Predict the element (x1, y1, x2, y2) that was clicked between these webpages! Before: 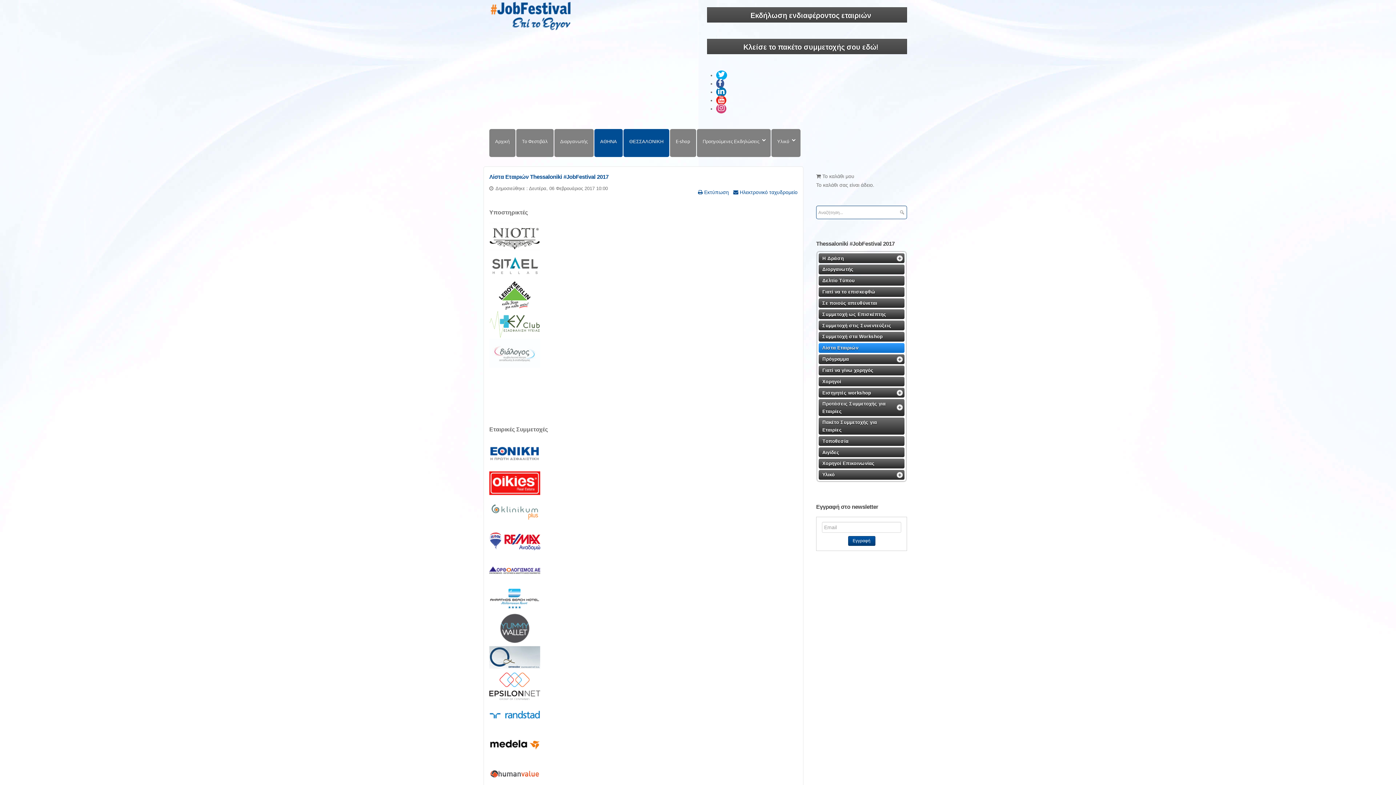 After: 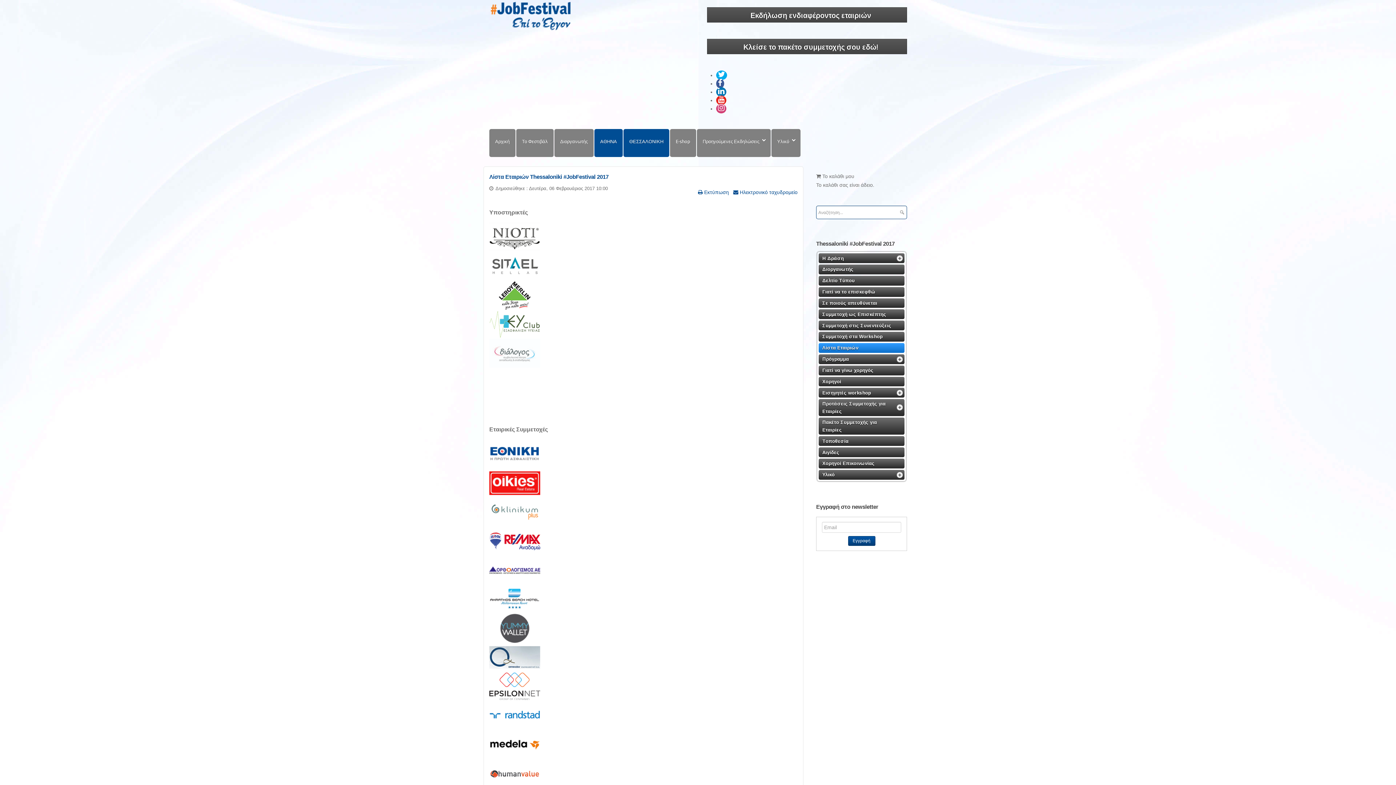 Action: bbox: (489, 770, 540, 776)